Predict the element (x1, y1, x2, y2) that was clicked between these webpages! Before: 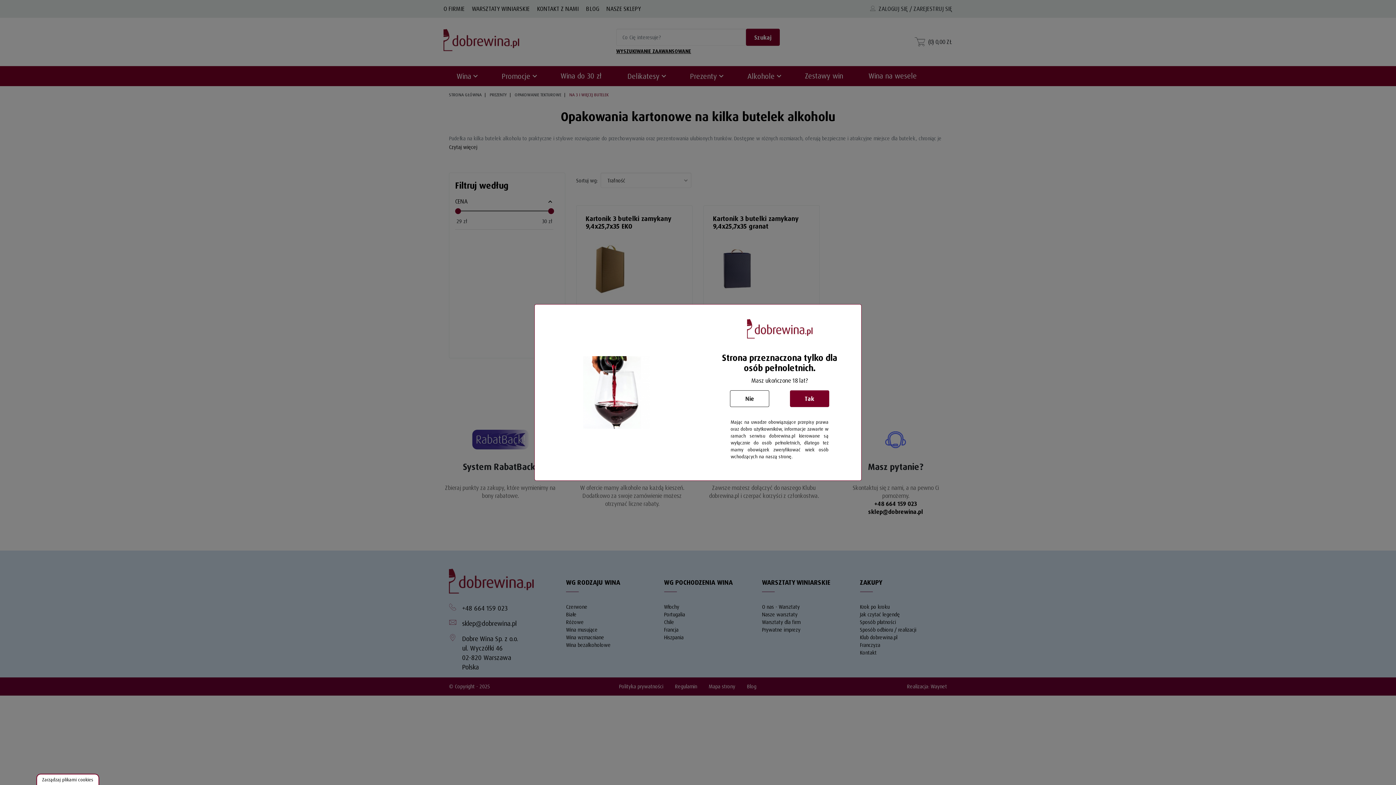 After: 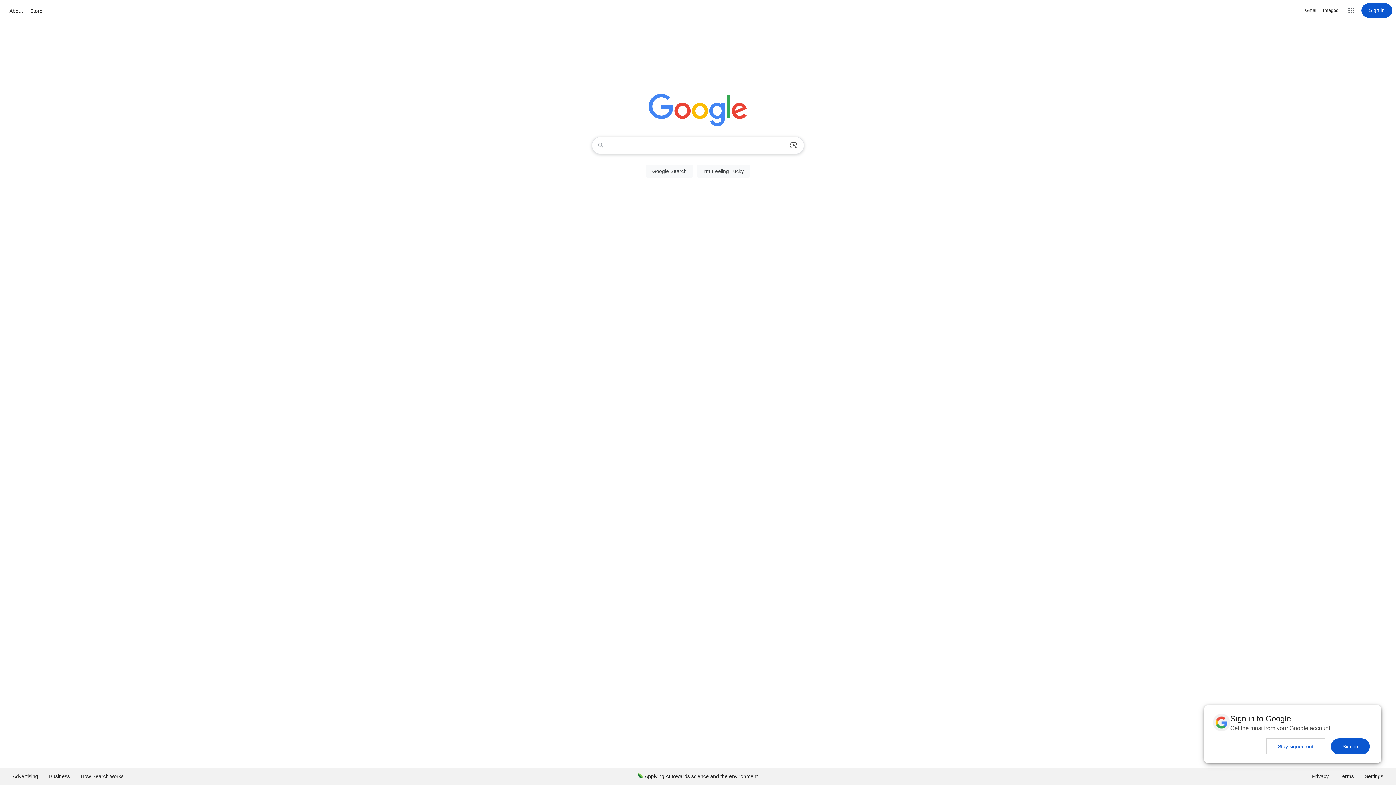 Action: bbox: (730, 390, 769, 407) label: Nie